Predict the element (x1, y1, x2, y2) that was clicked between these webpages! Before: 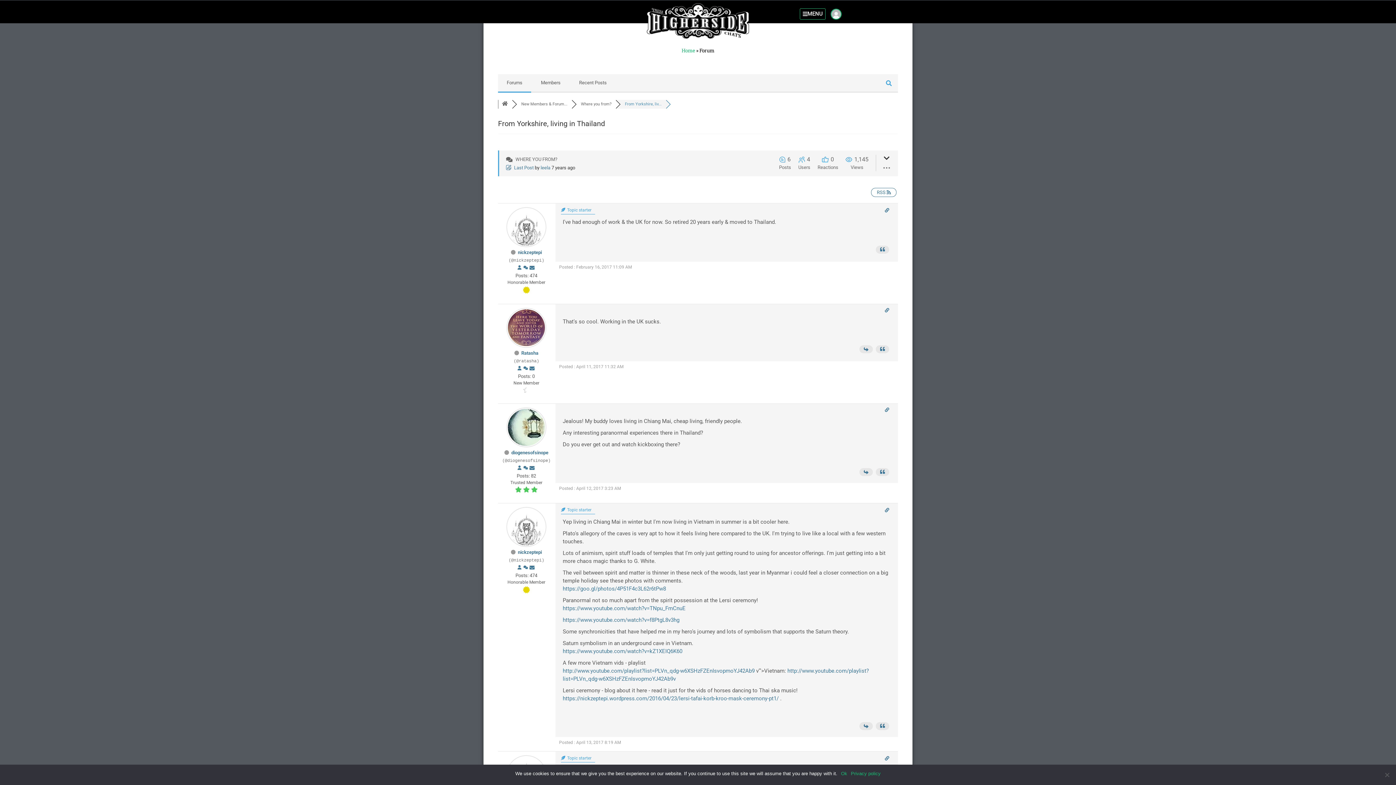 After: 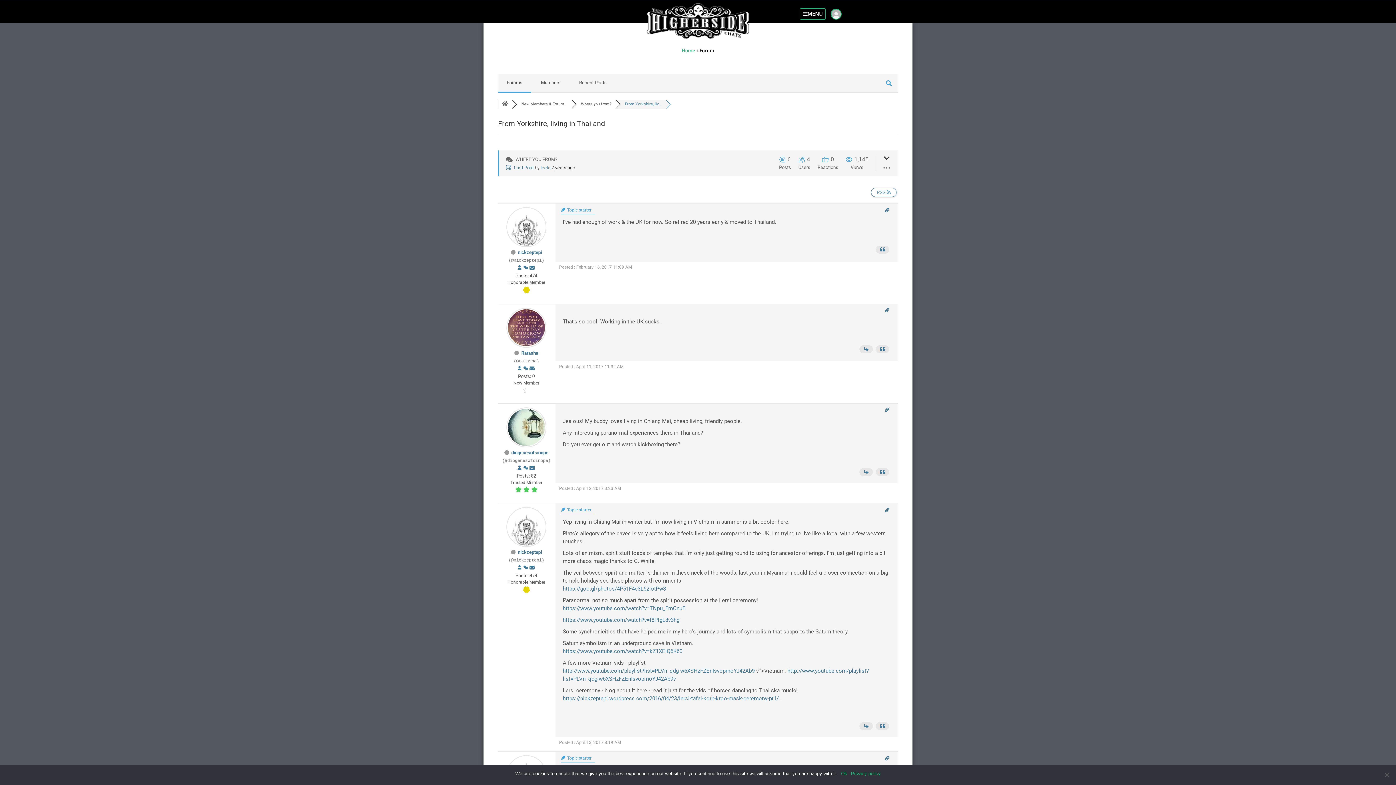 Action: bbox: (871, 188, 896, 197) label: RSS 